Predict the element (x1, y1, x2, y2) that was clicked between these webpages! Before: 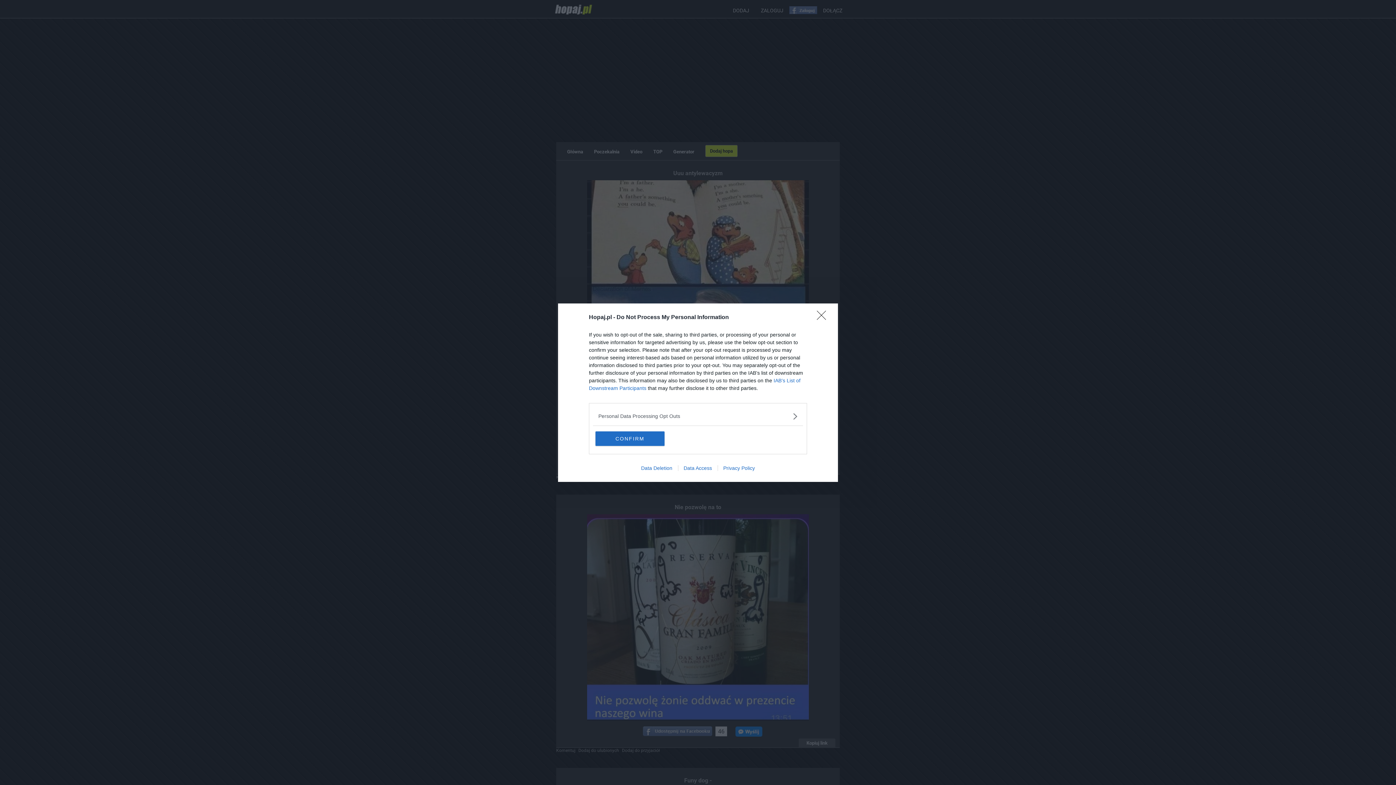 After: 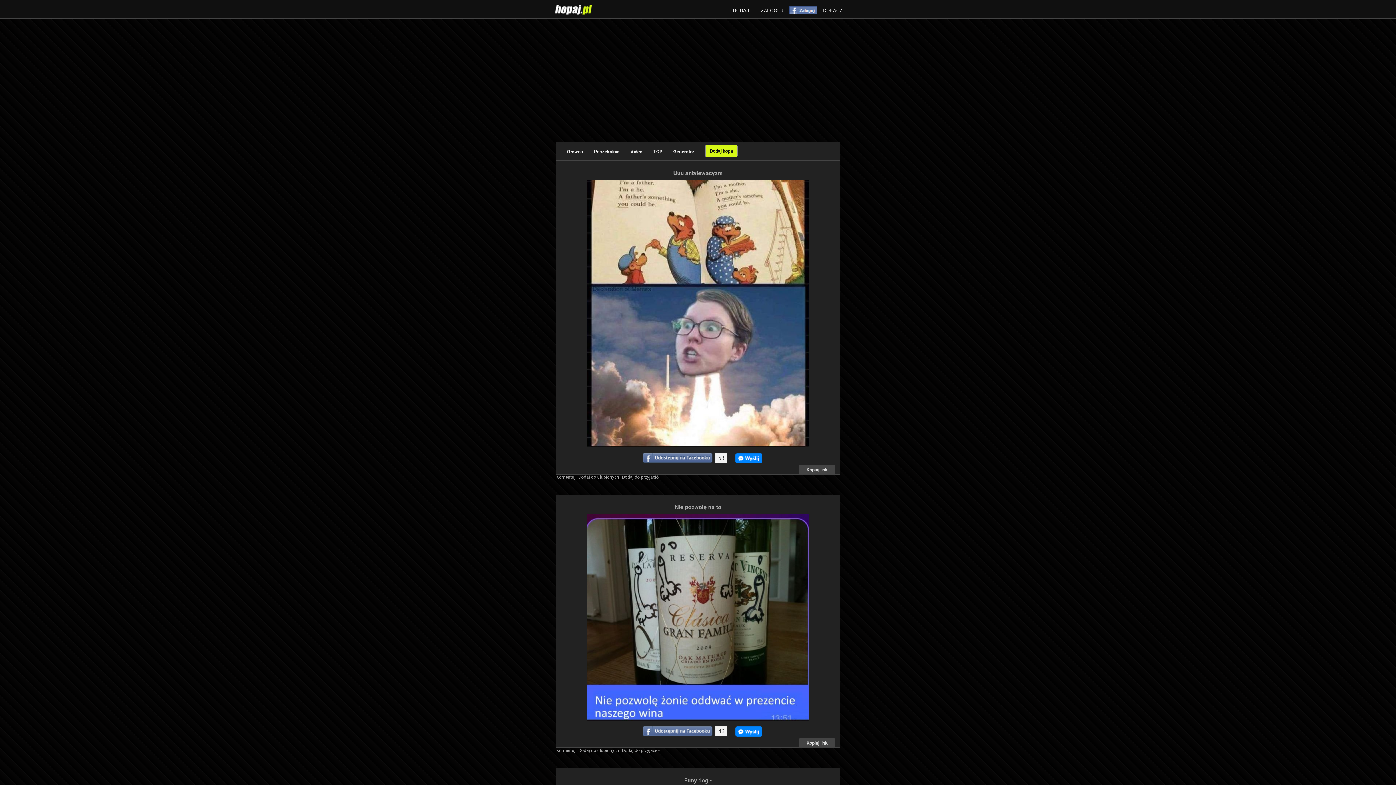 Action: label: CONFIRM bbox: (595, 431, 664, 446)